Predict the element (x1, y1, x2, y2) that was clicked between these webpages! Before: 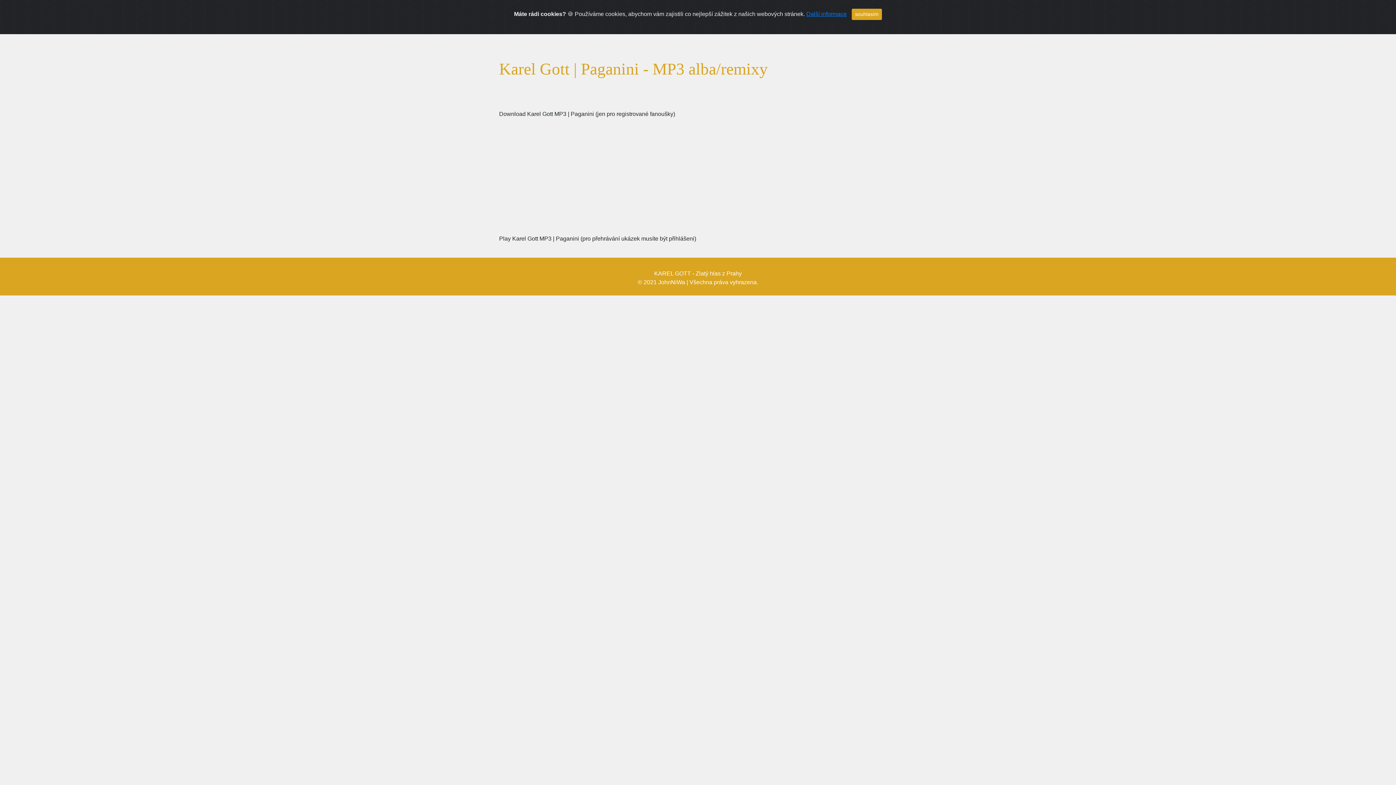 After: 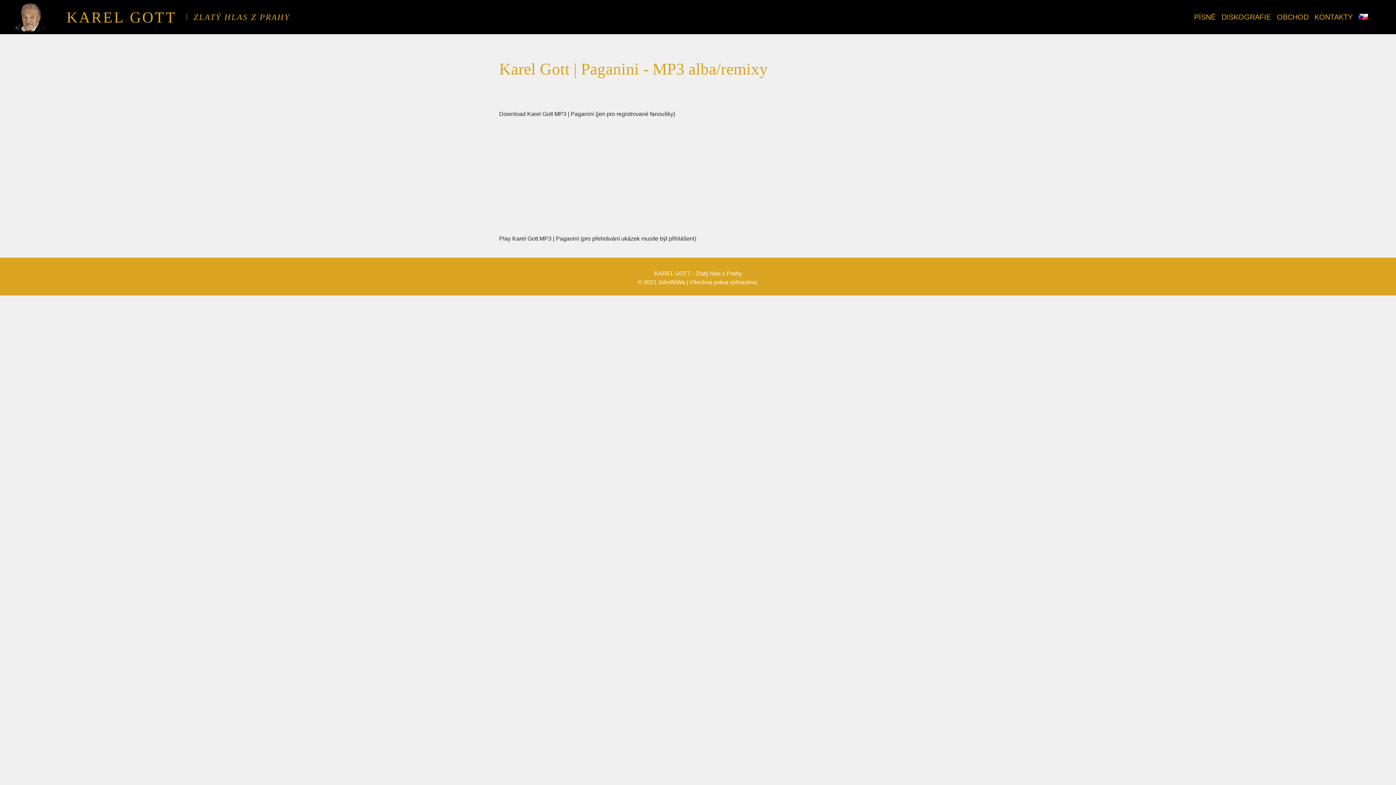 Action: label: souhlasím bbox: (852, 8, 882, 20)